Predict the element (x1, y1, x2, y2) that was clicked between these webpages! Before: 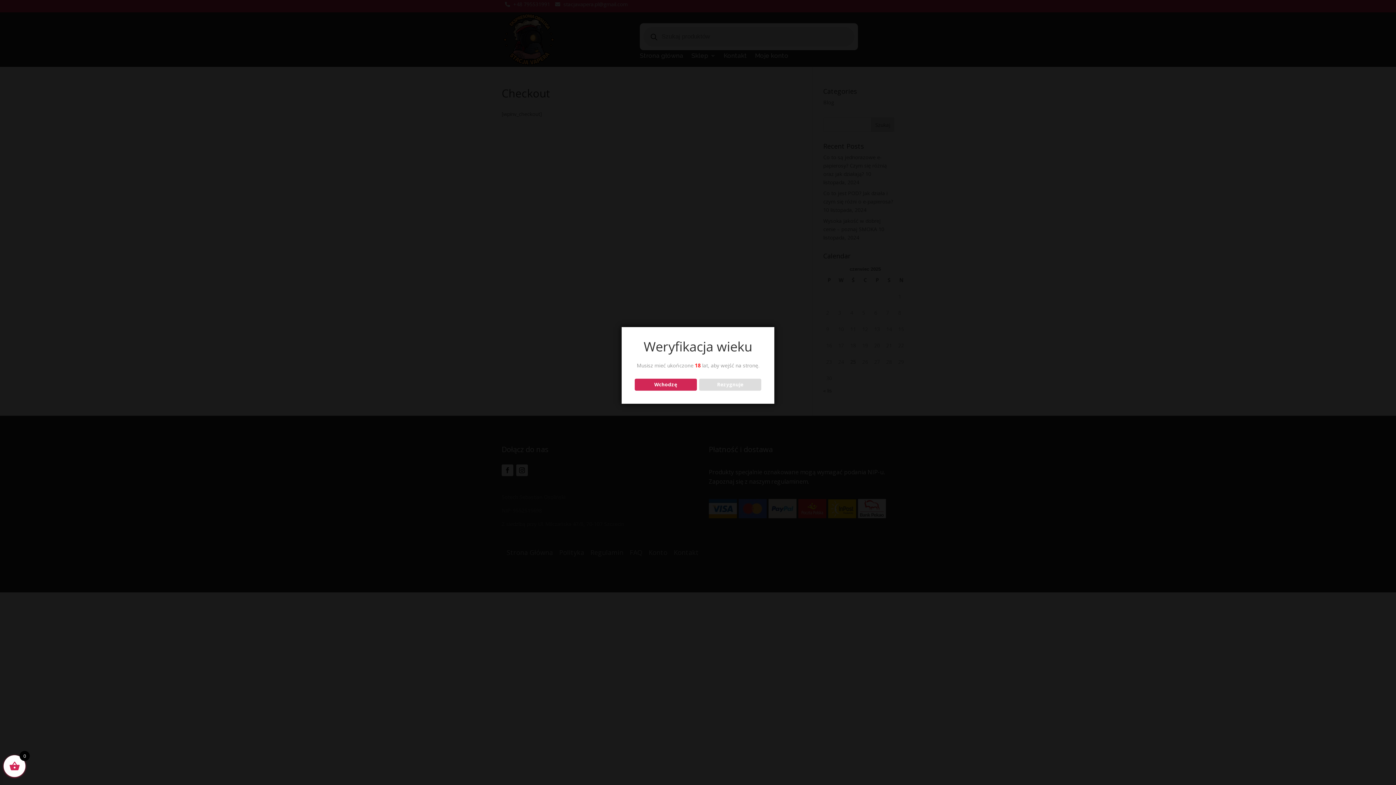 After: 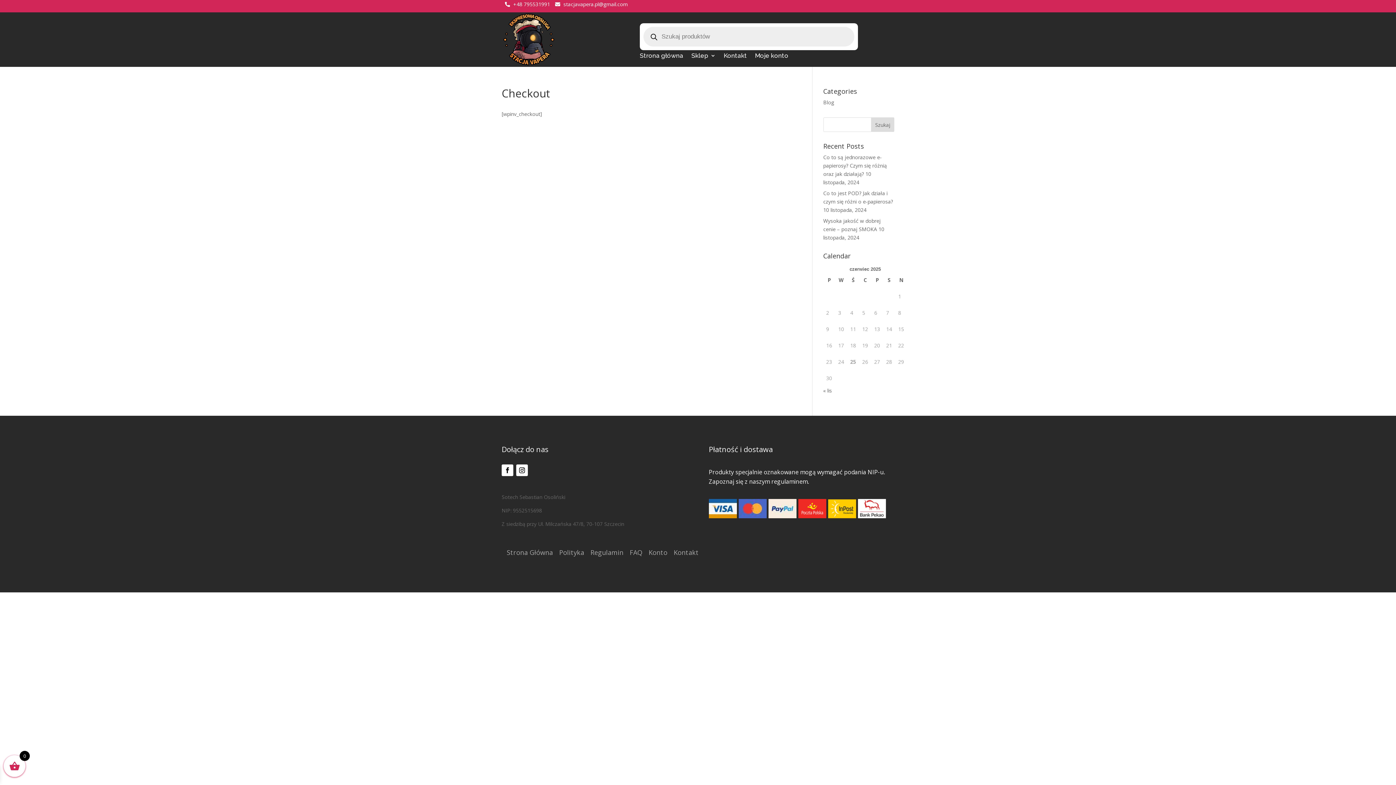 Action: bbox: (634, 378, 696, 390) label: Wchodzę